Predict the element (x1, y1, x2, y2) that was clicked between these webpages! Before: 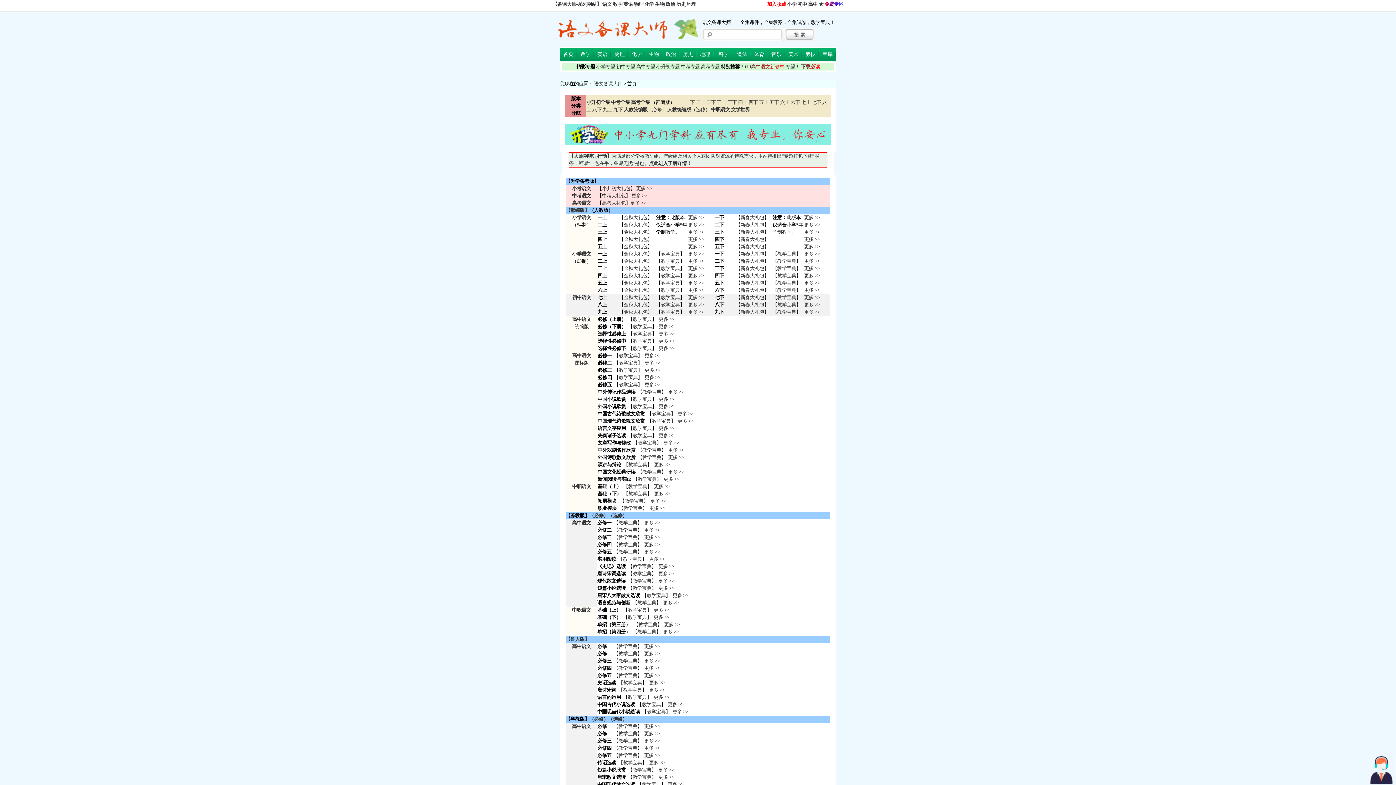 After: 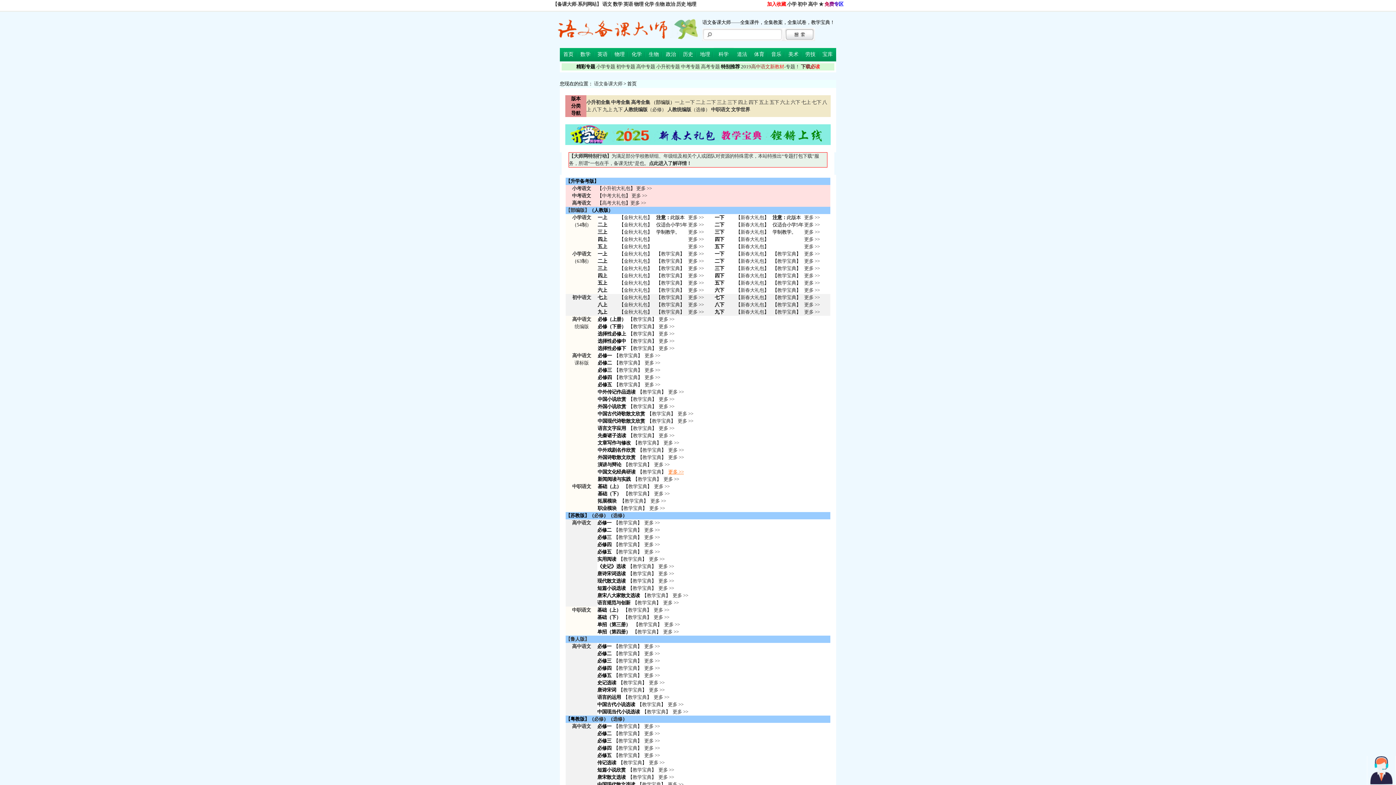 Action: label: 更多 >> bbox: (668, 469, 684, 474)